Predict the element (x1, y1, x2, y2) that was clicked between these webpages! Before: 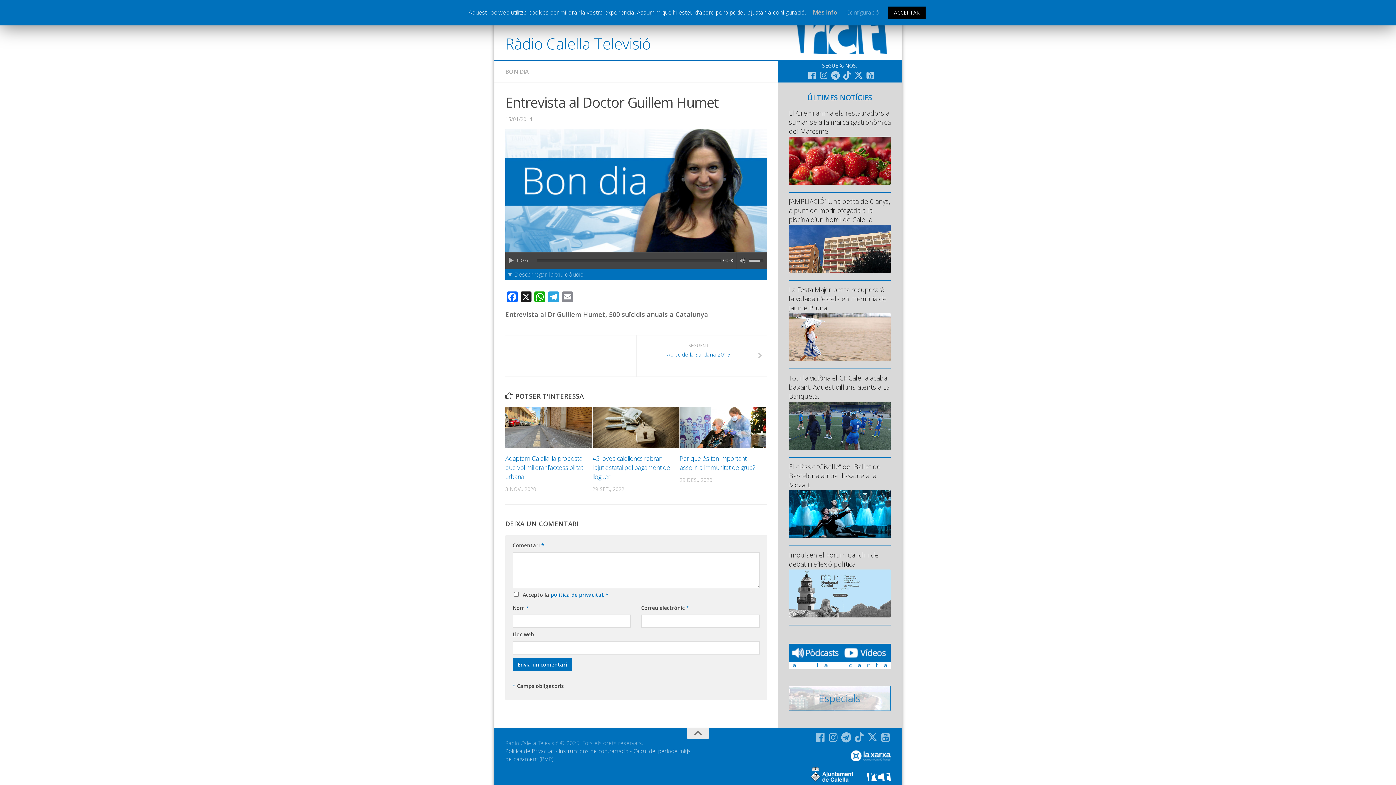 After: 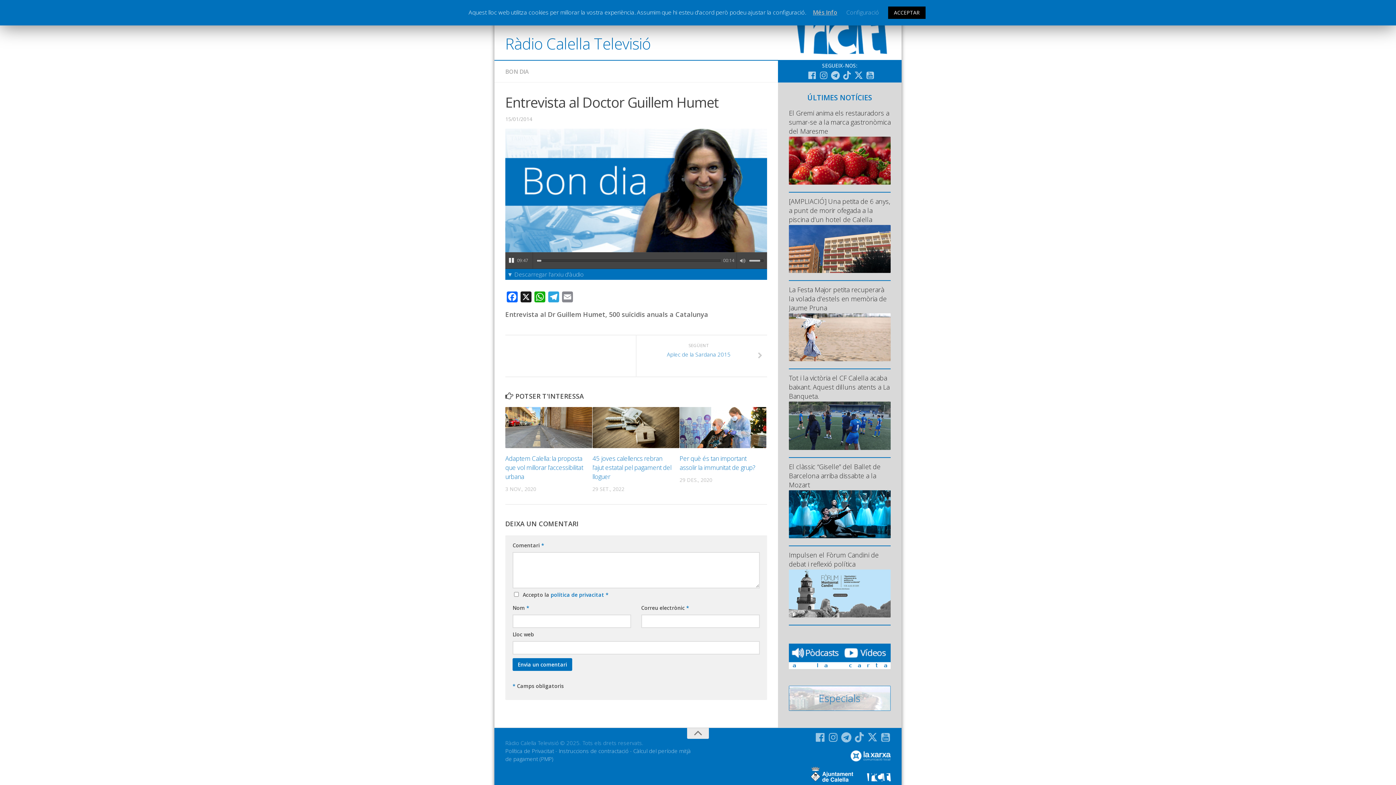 Action: bbox: (508, 256, 517, 267)